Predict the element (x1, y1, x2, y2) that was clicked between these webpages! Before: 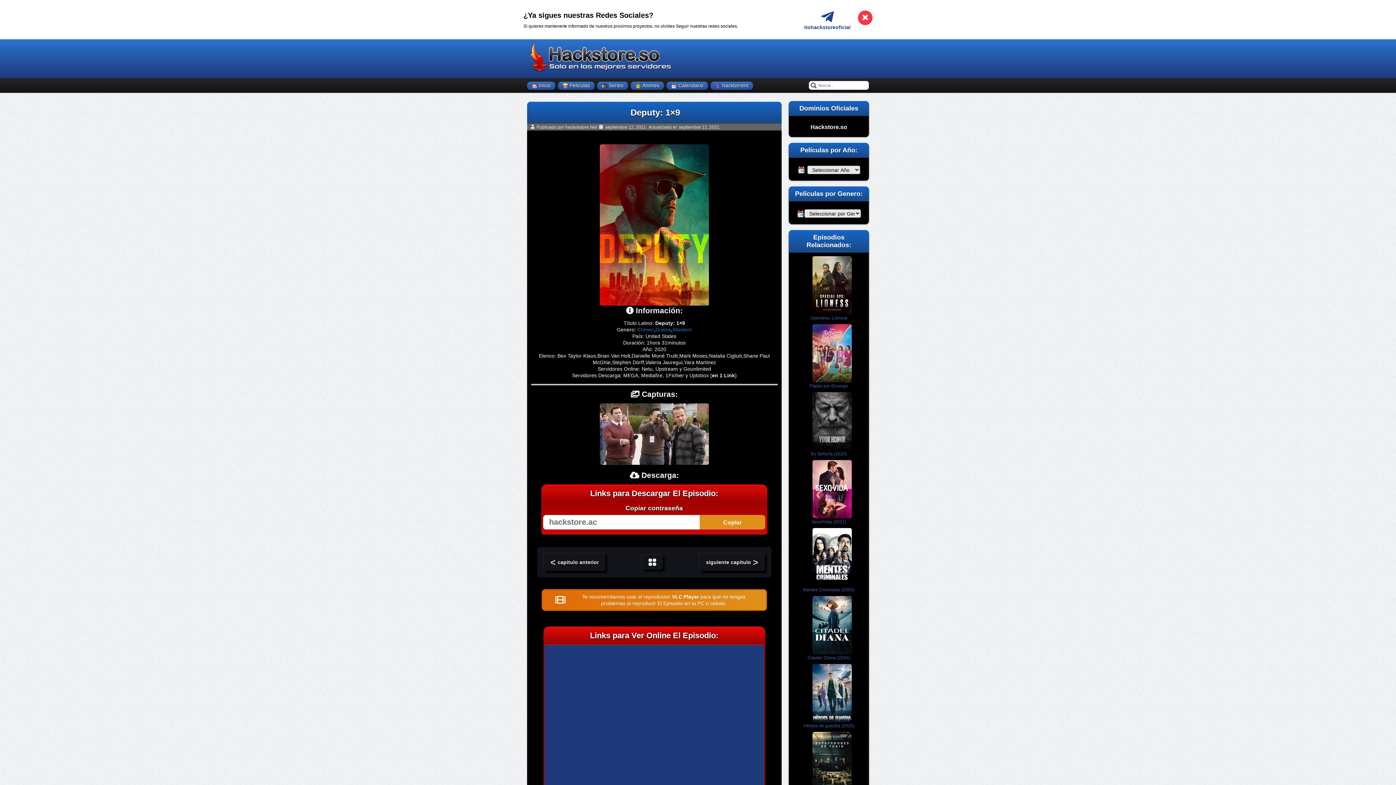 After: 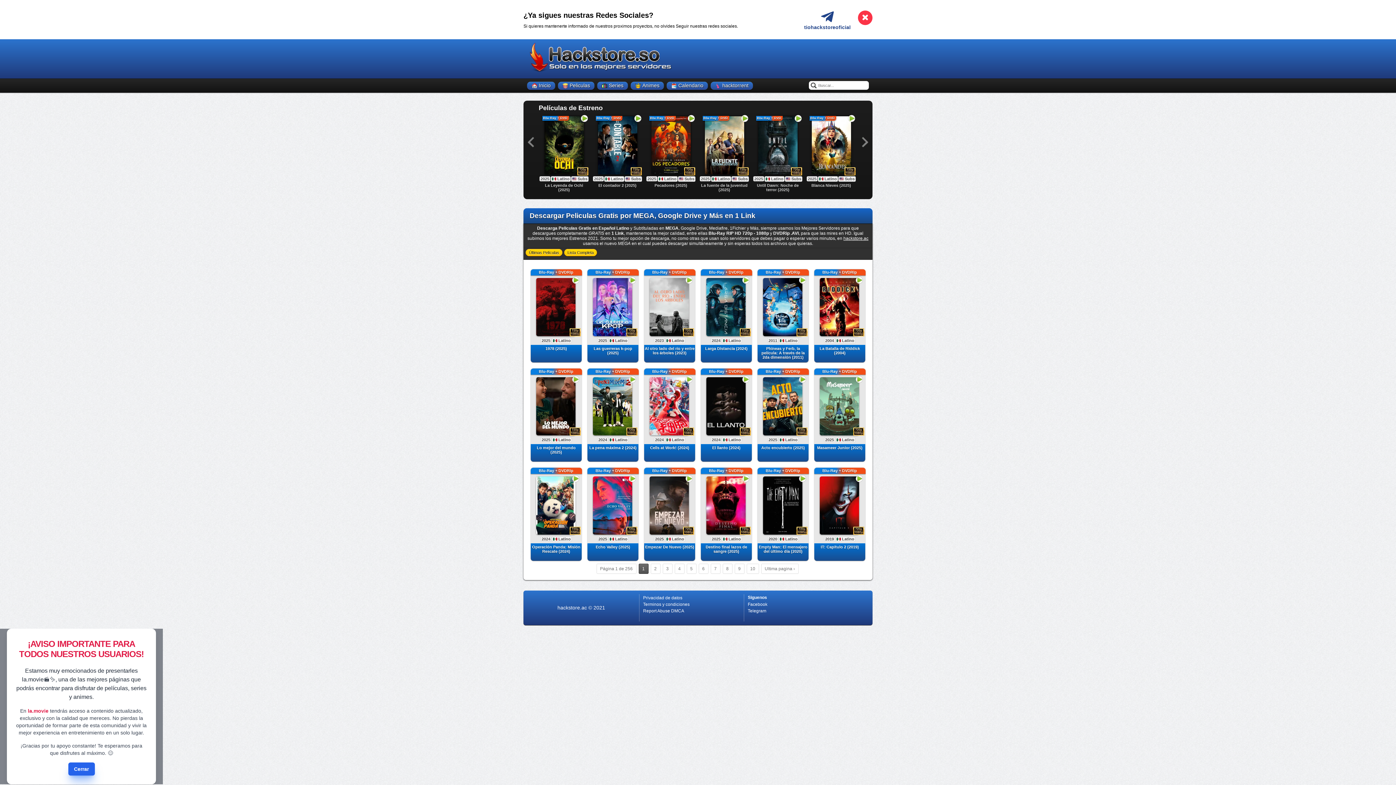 Action: bbox: (557, 81, 594, 90) label:  Peliculas